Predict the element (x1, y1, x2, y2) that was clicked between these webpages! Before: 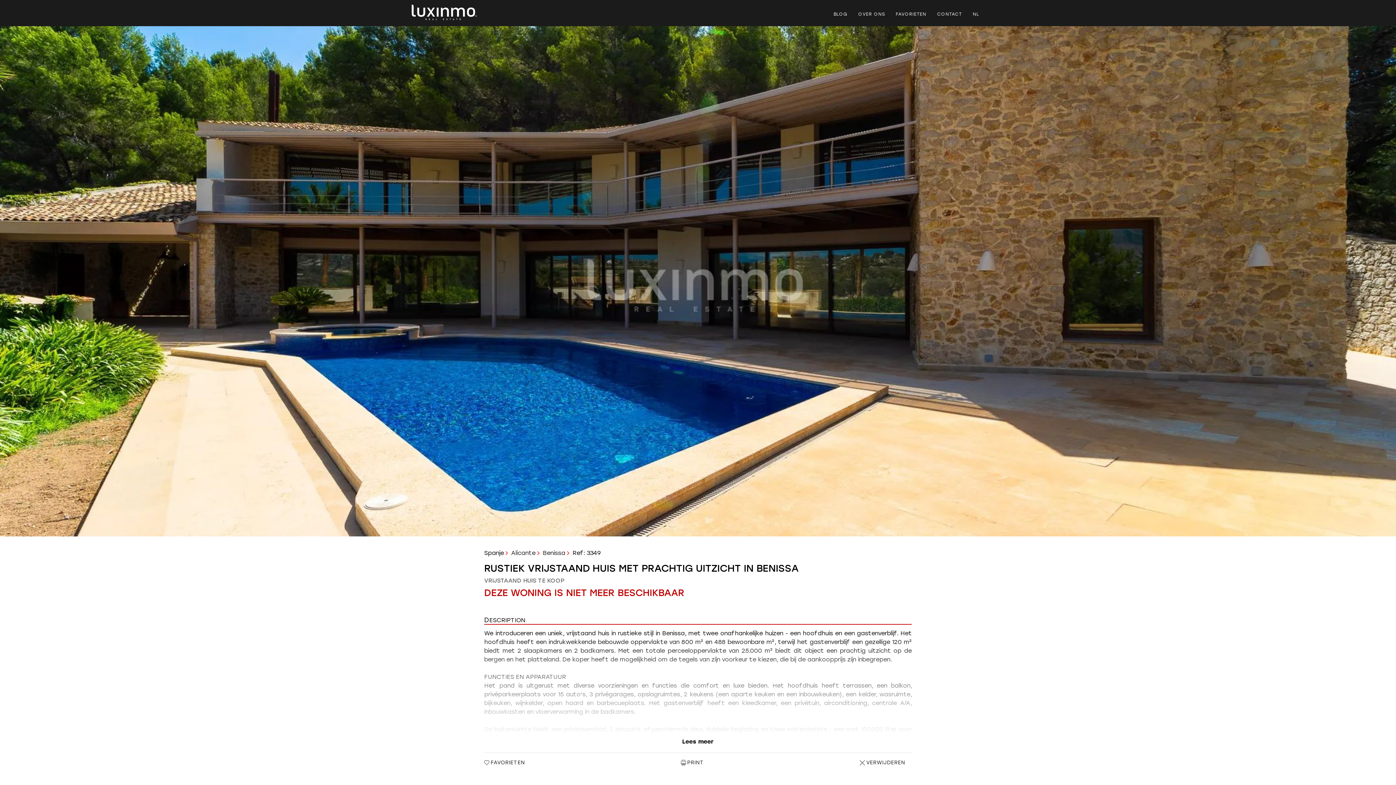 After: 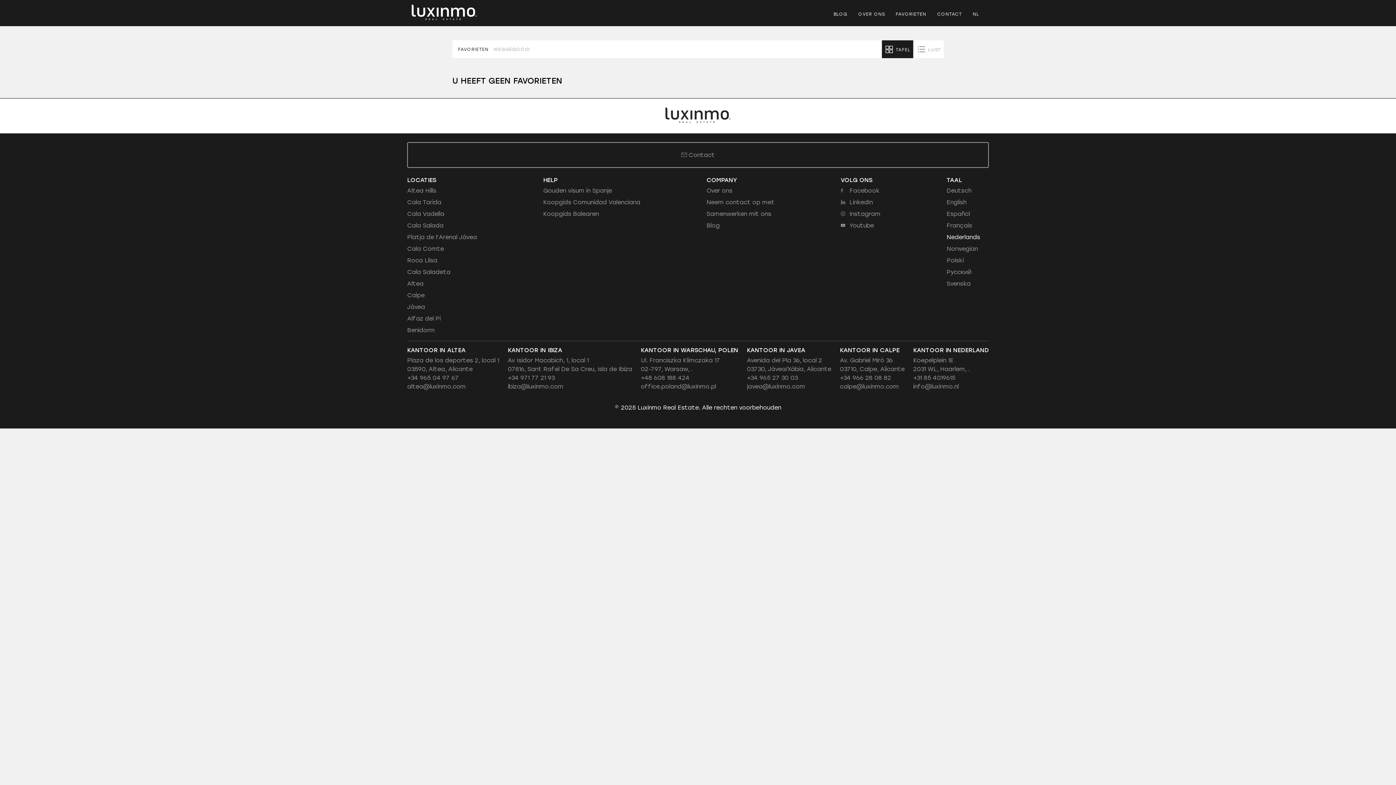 Action: bbox: (890, 11, 932, 16) label: FAVORIETEN